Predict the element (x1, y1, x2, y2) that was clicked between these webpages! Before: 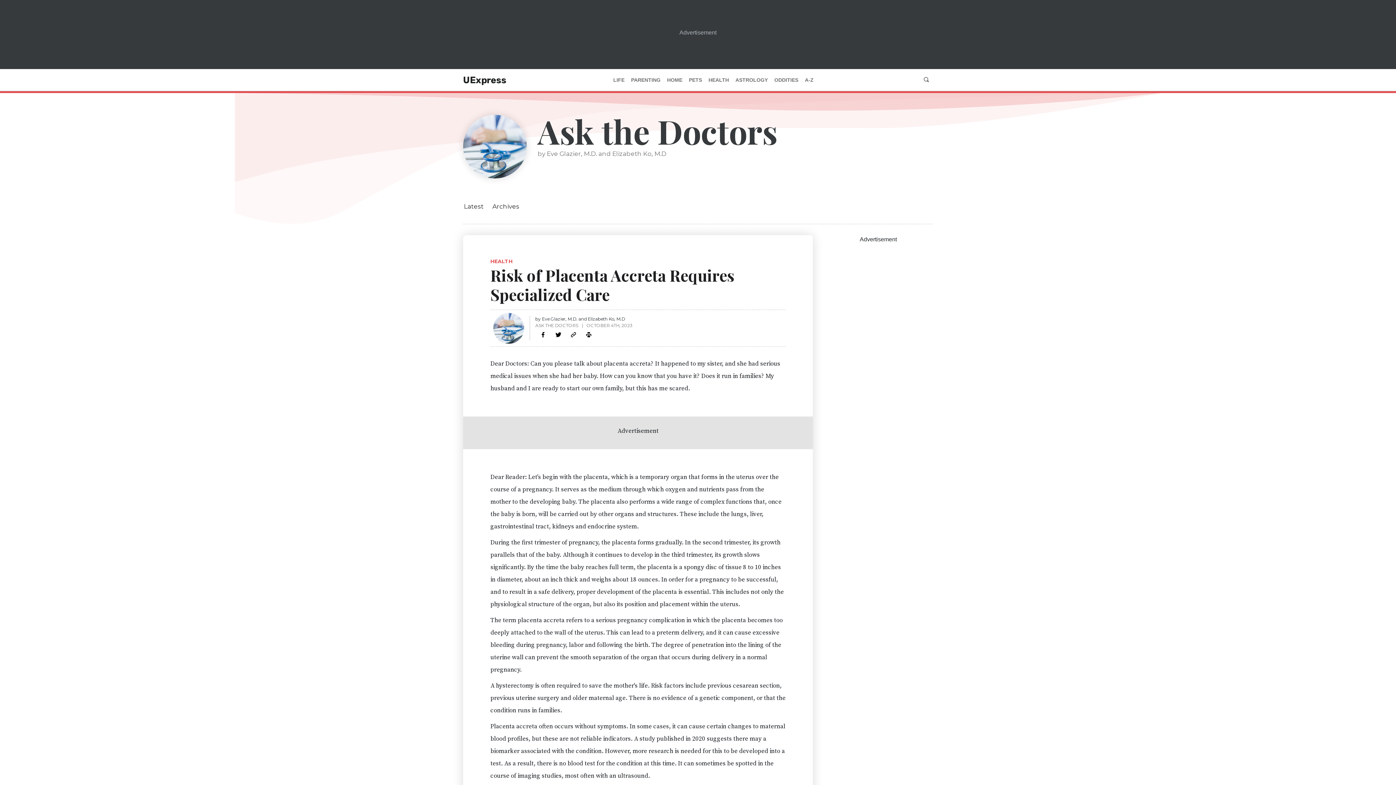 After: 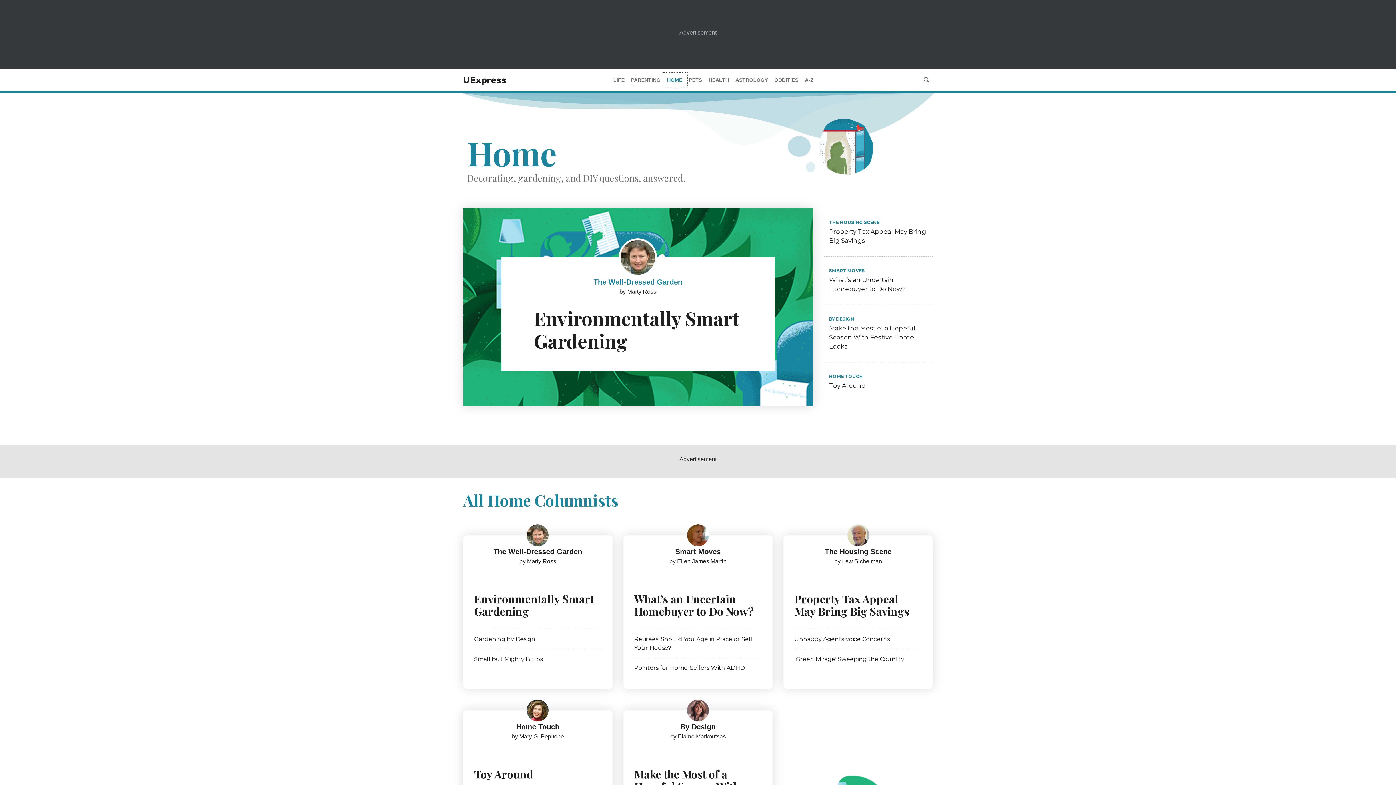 Action: label: HOME bbox: (664, 74, 685, 85)